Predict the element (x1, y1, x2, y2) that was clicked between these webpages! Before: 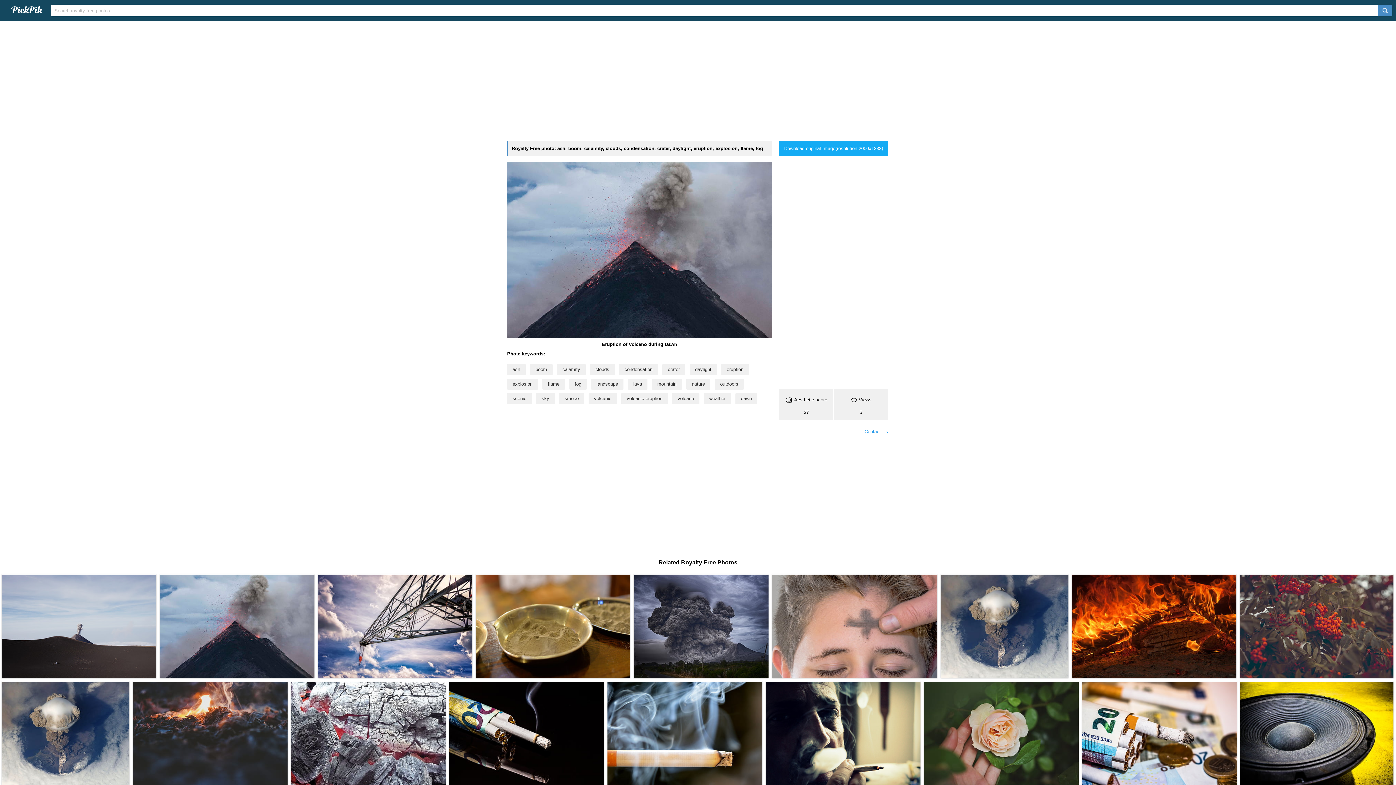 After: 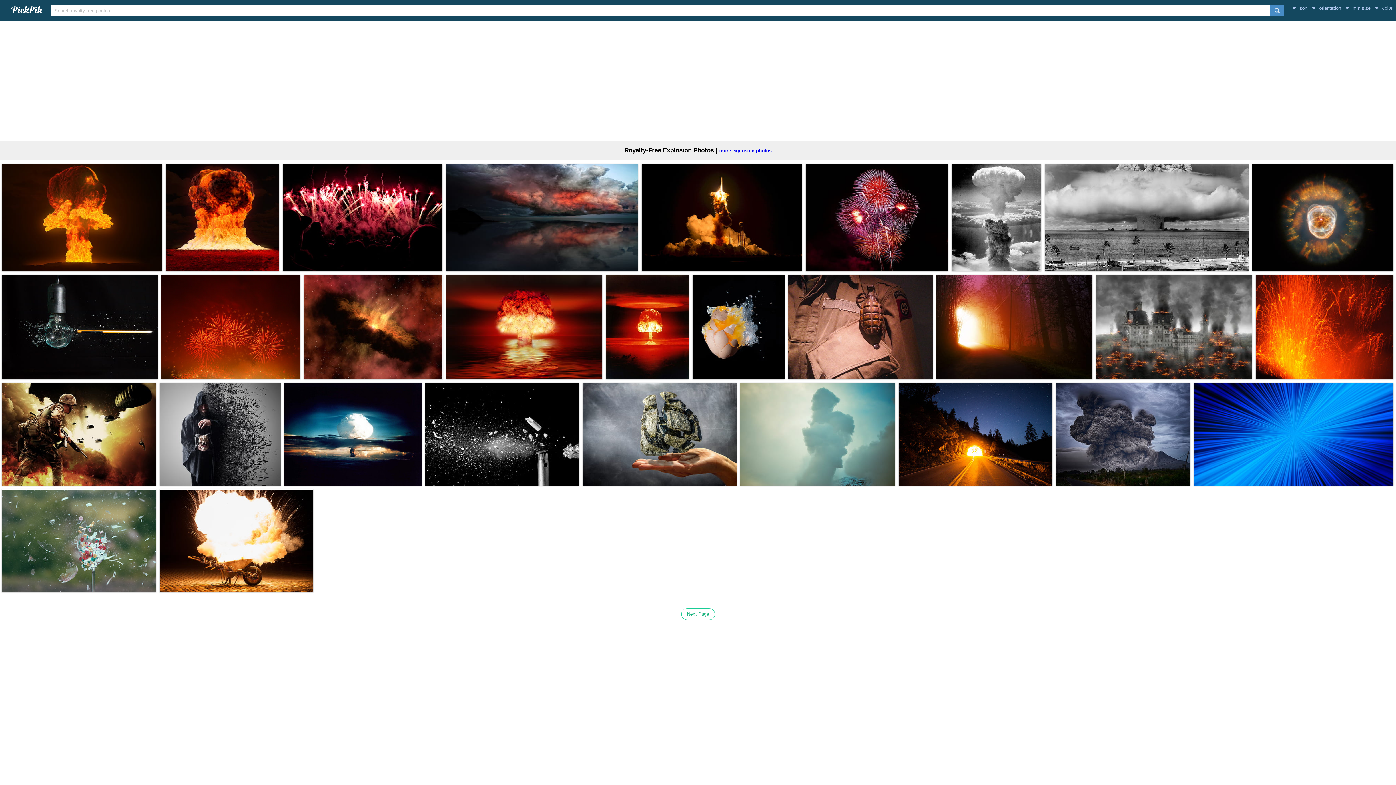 Action: label: explosion bbox: (509, 379, 536, 388)